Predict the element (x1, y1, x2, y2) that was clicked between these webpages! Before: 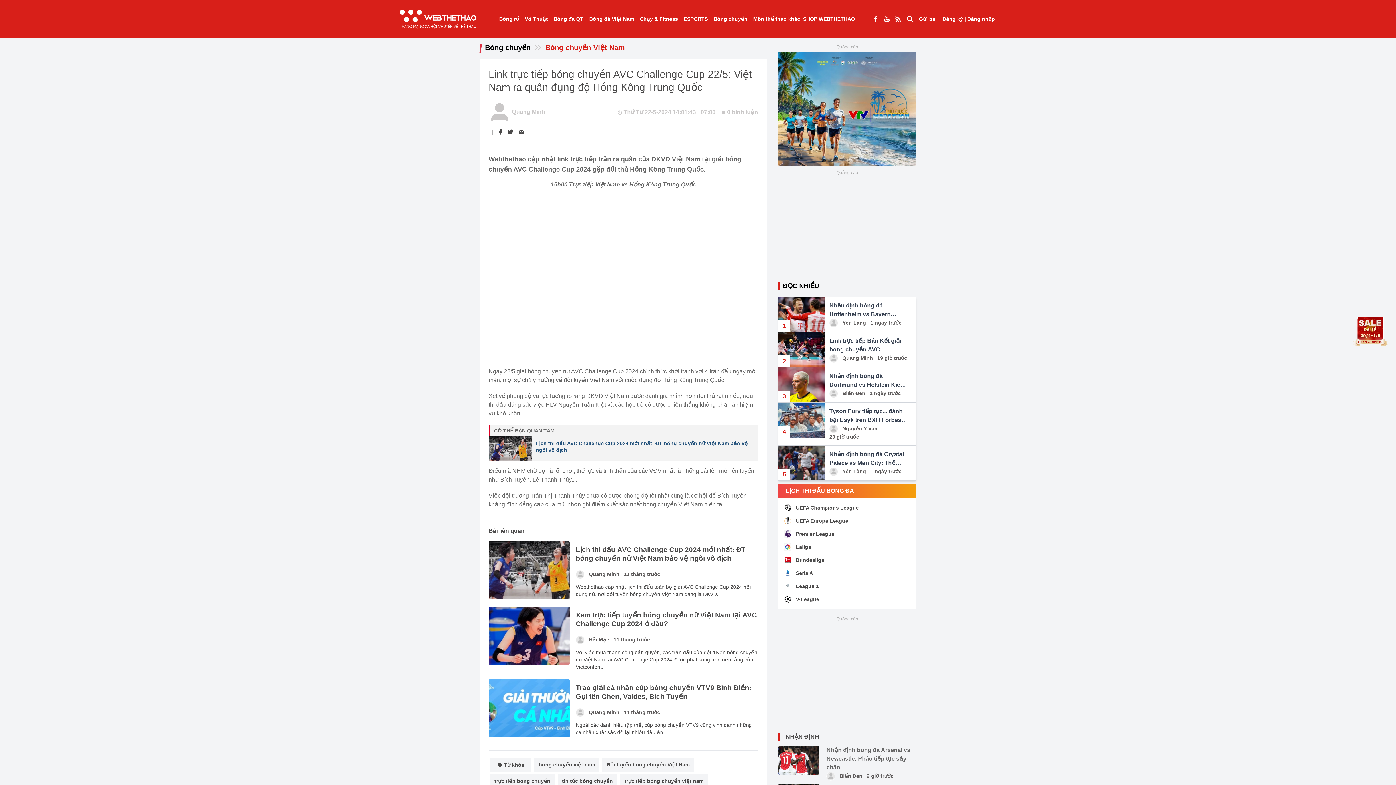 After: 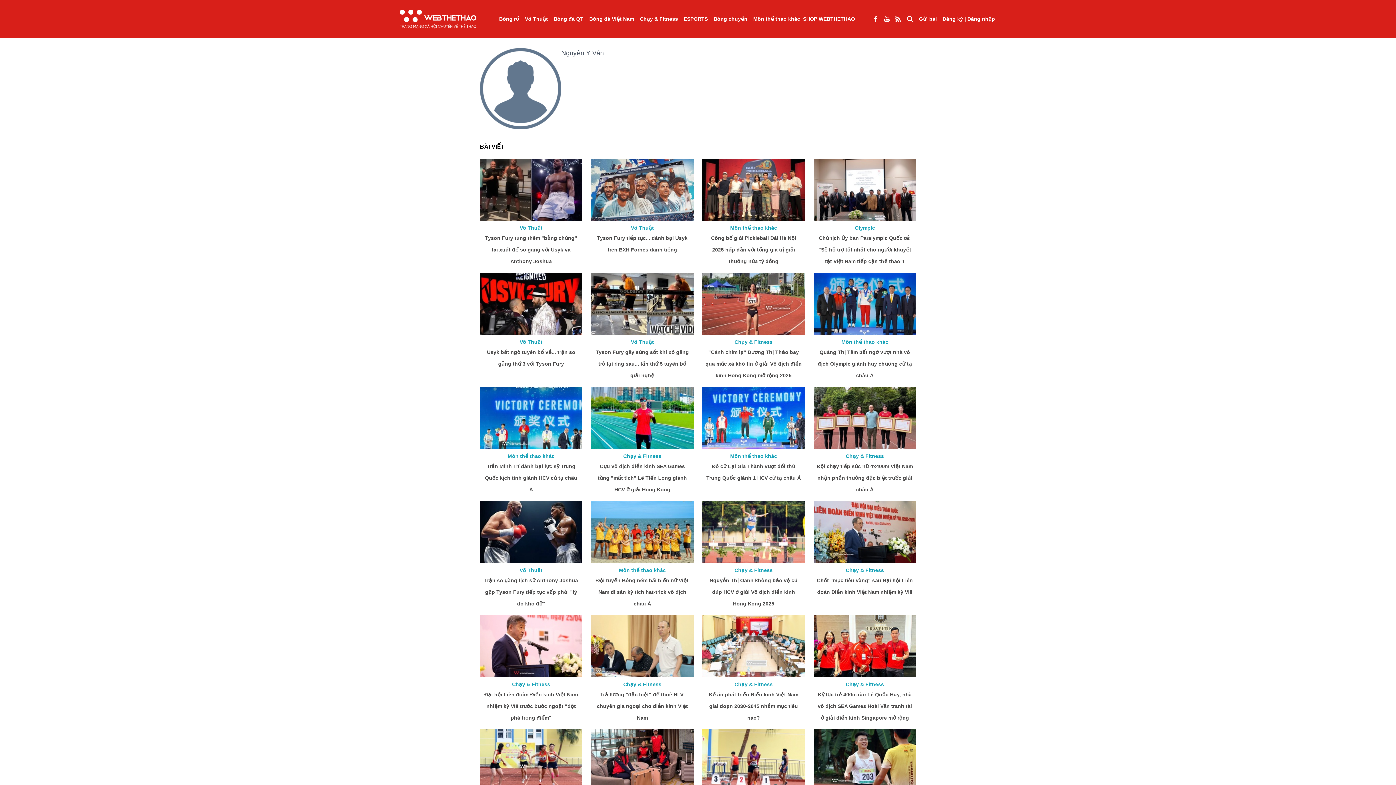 Action: bbox: (829, 425, 842, 431) label:  